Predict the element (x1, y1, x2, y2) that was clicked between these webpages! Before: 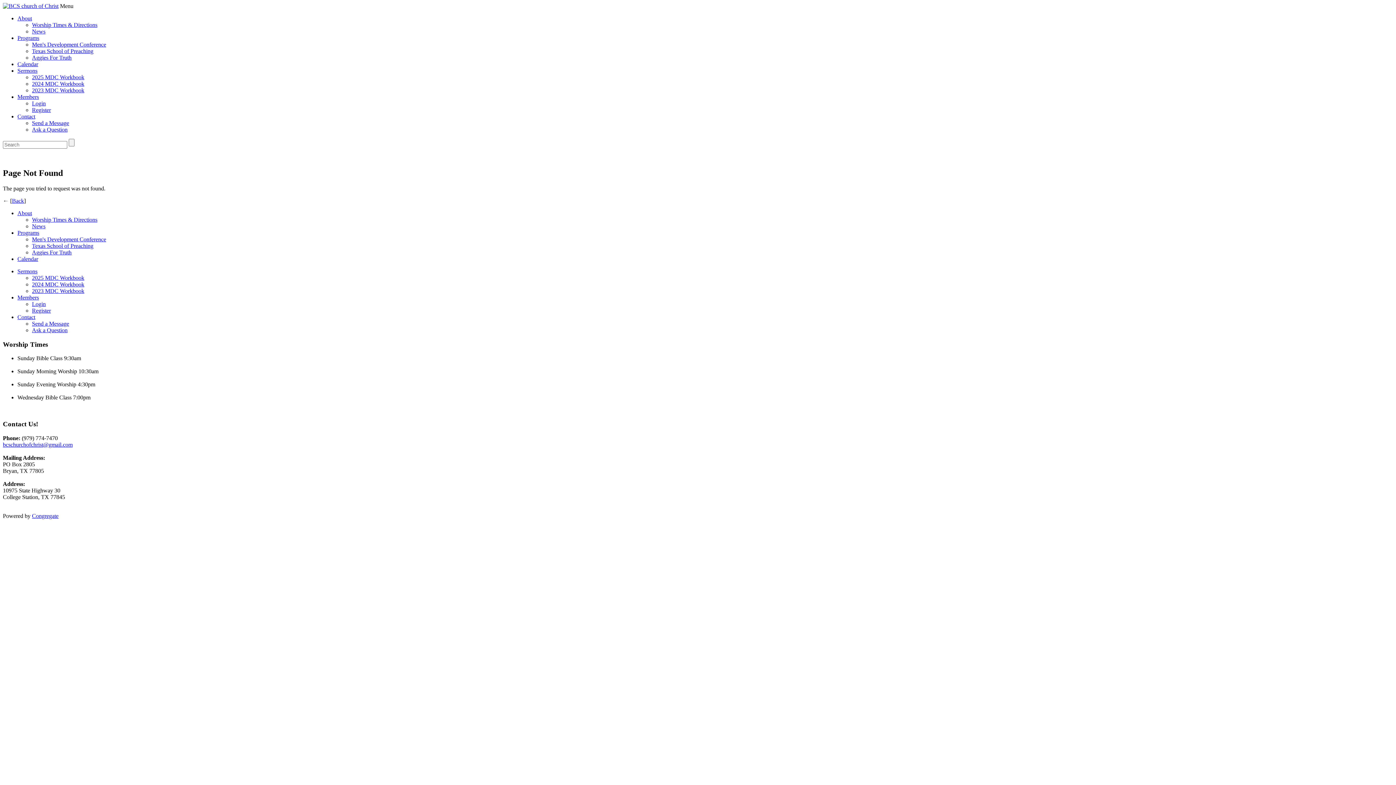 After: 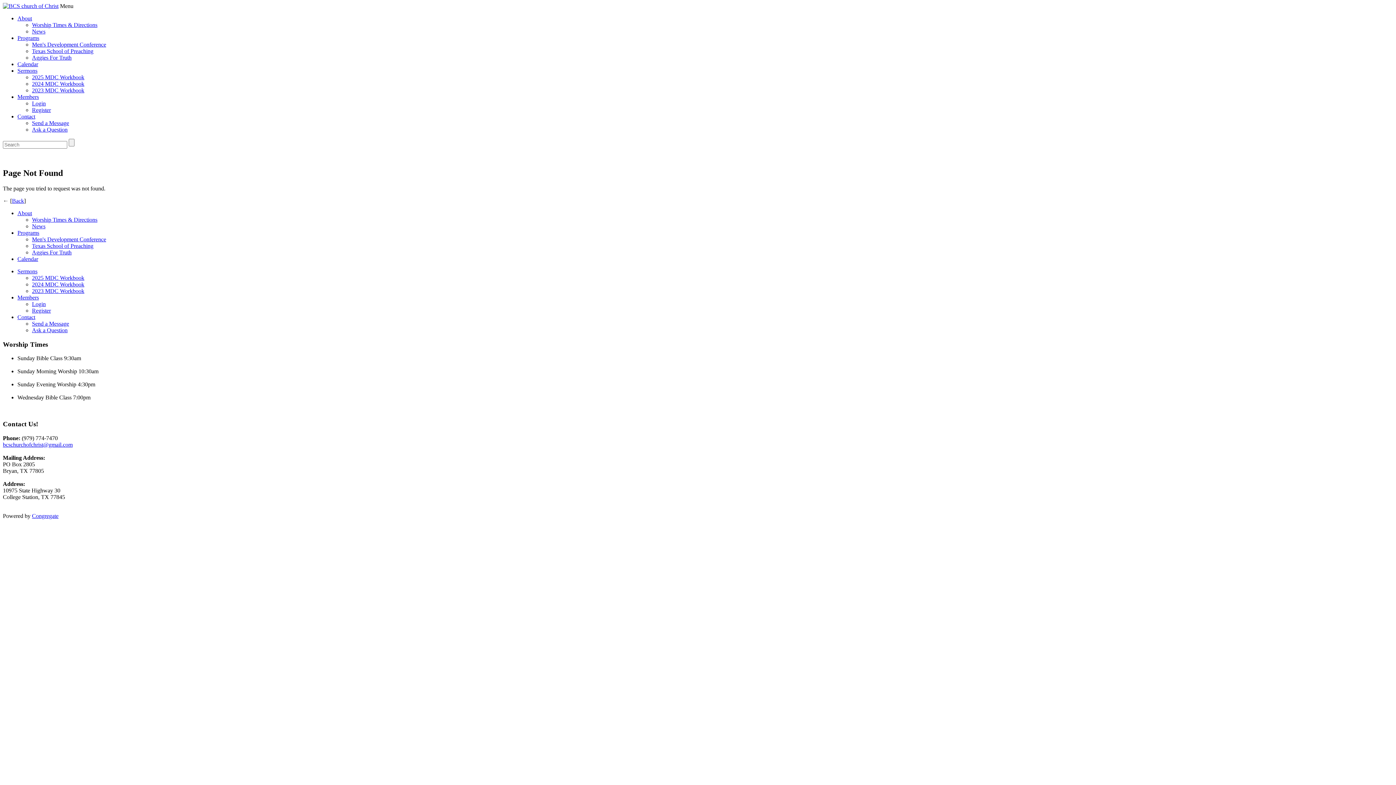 Action: label: Programs bbox: (17, 229, 39, 235)